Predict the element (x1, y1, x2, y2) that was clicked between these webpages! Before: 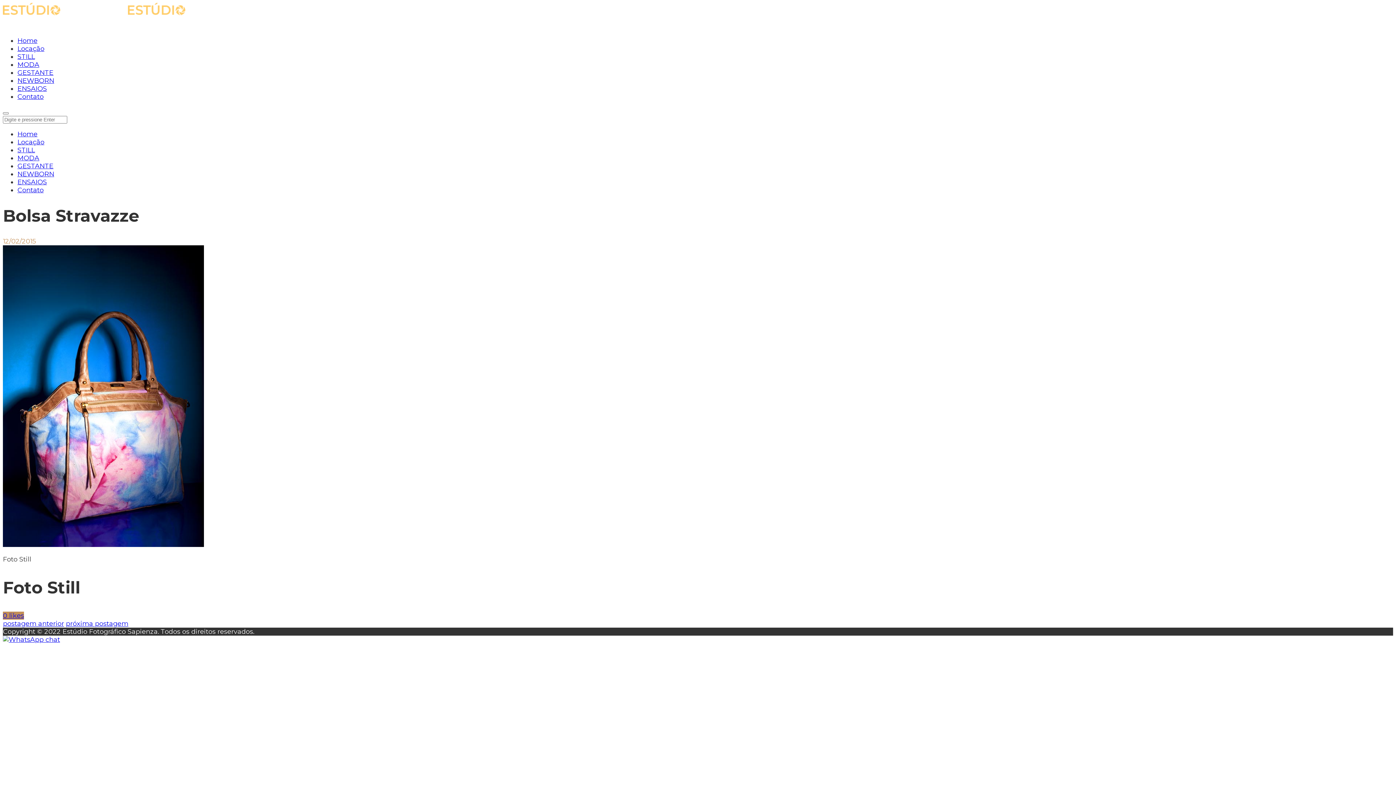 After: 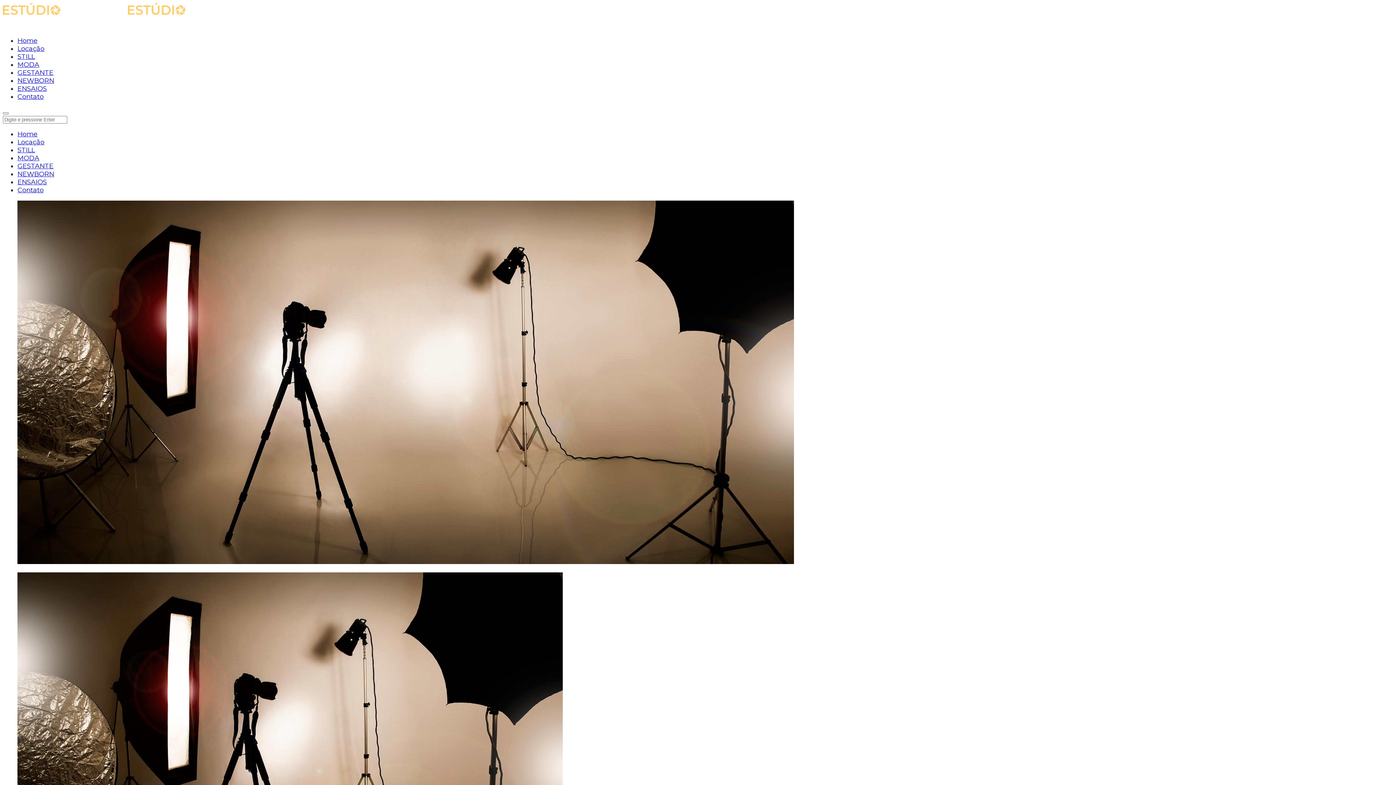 Action: bbox: (2, 22, 253, 30)